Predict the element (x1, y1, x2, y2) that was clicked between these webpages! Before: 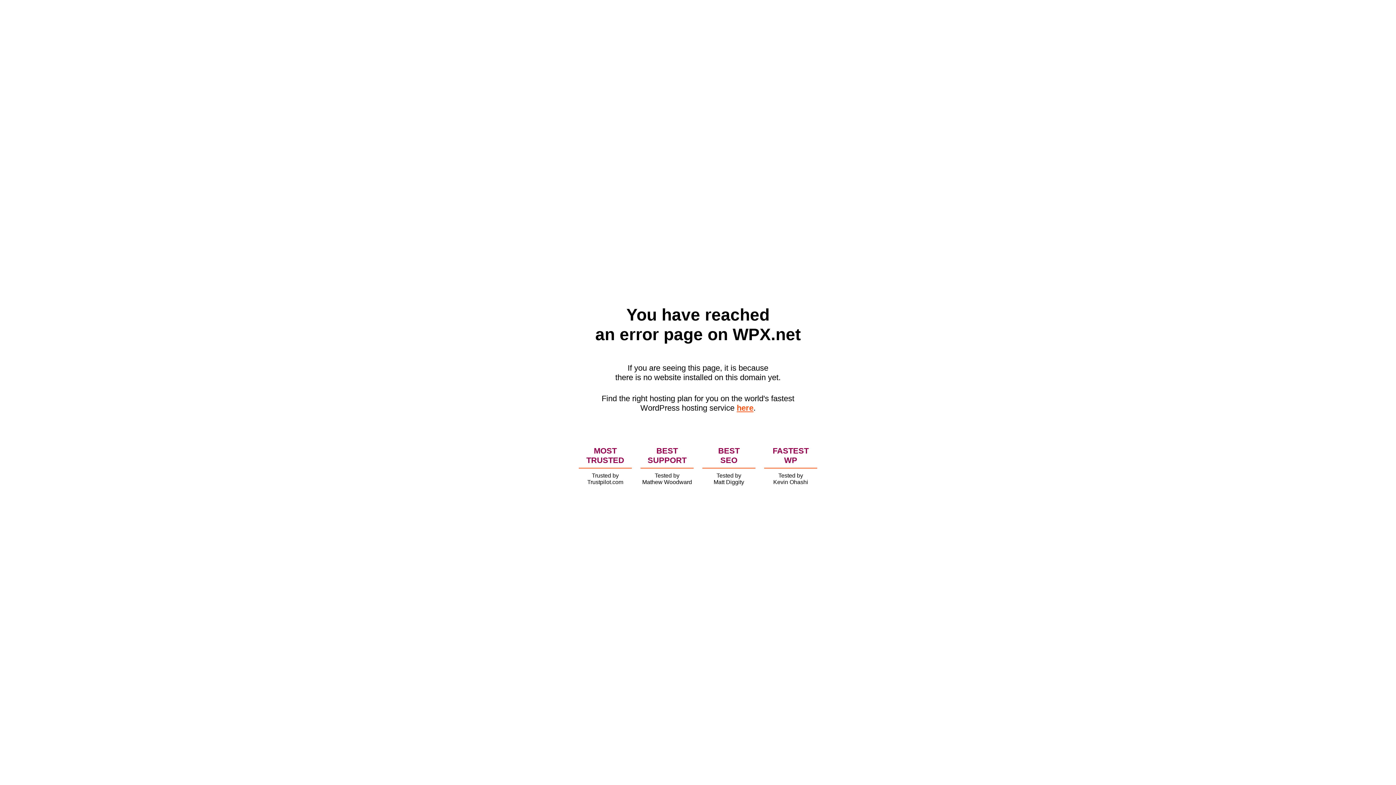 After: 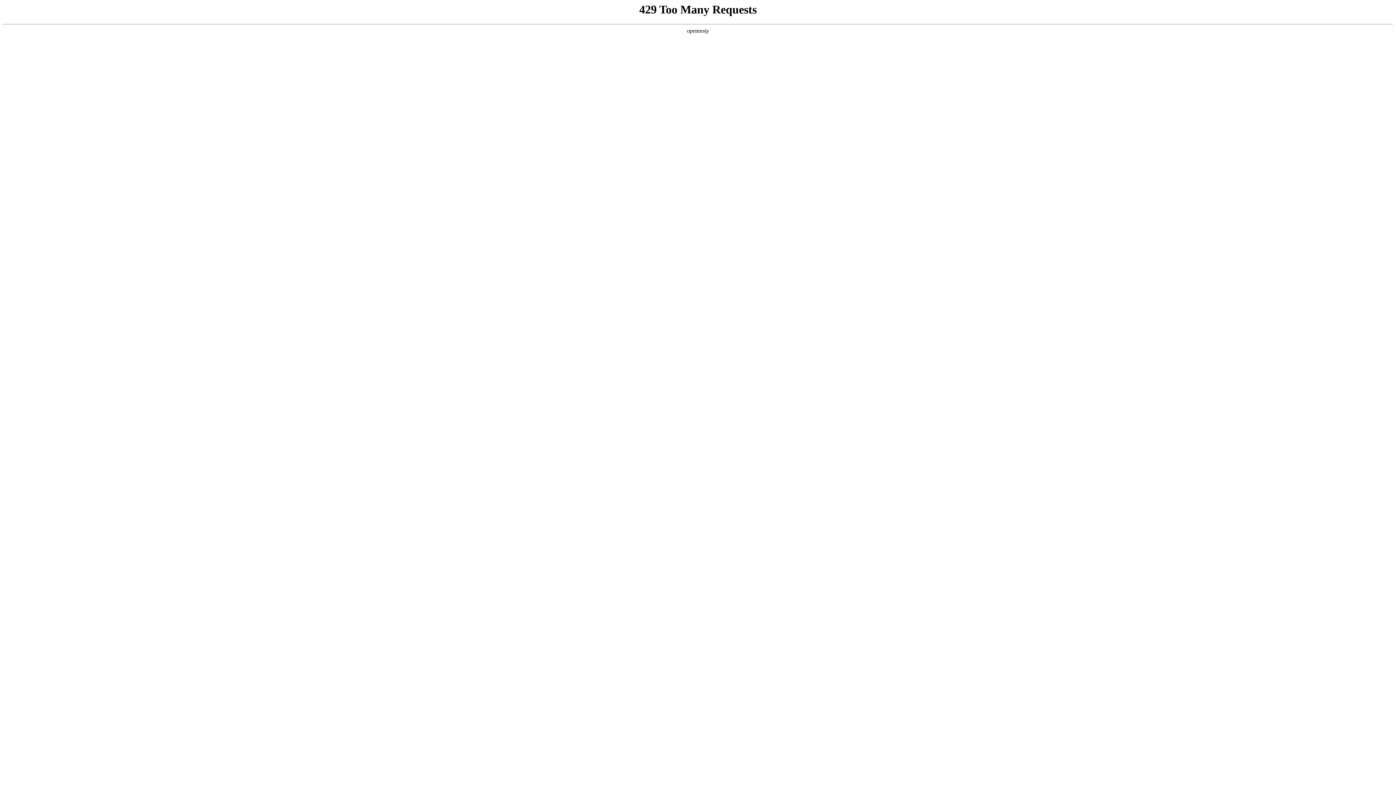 Action: label: here bbox: (736, 403, 753, 412)